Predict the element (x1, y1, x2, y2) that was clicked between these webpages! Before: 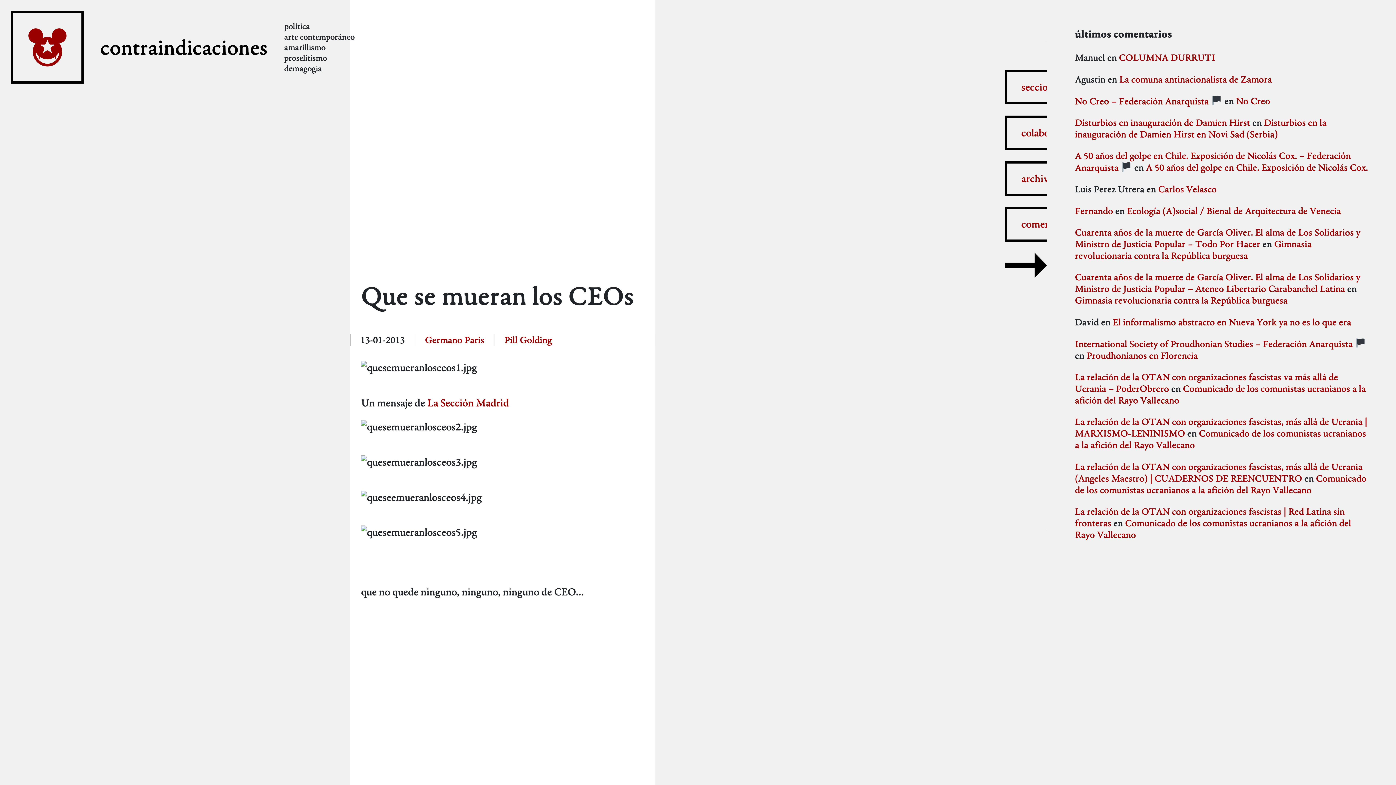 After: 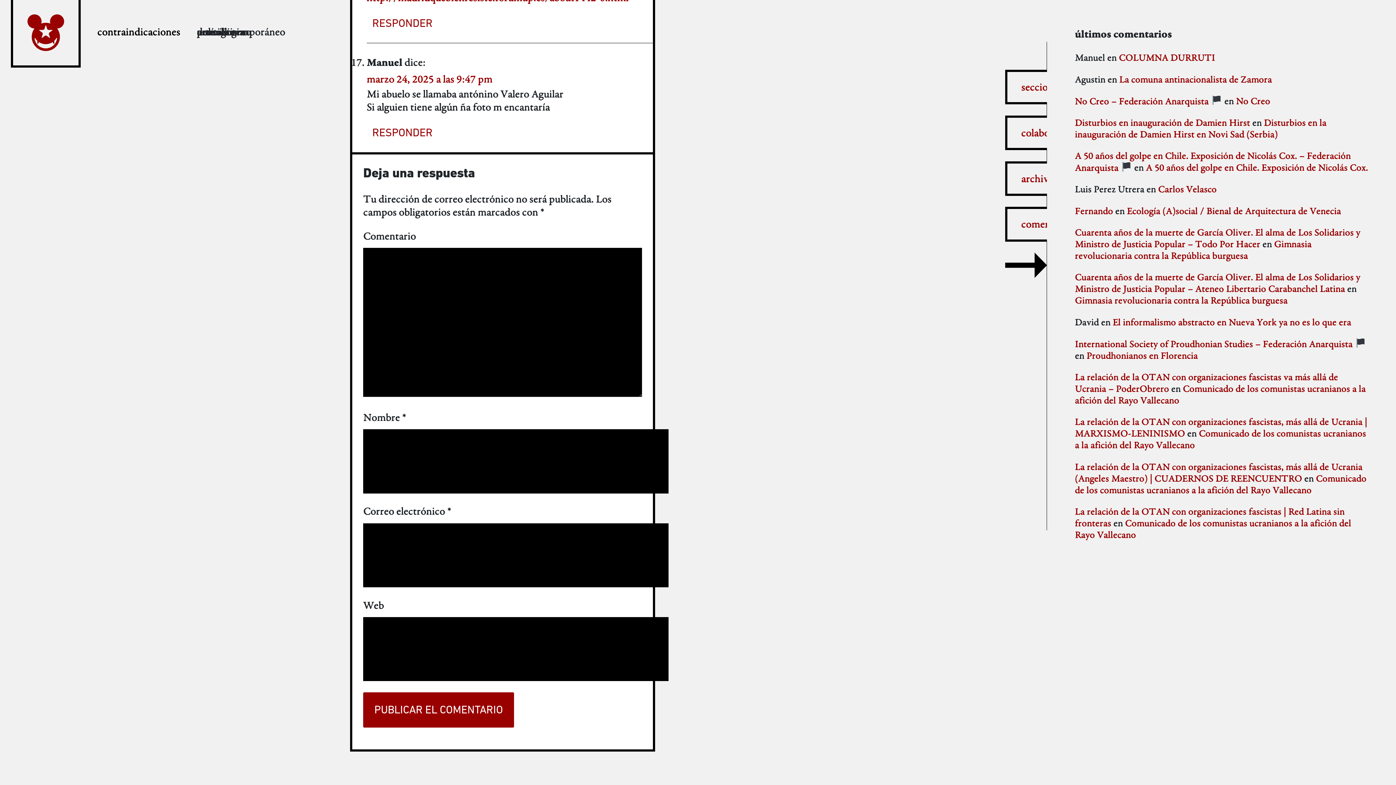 Action: bbox: (1119, 51, 1215, 63) label: COLUMNA DURRUTI